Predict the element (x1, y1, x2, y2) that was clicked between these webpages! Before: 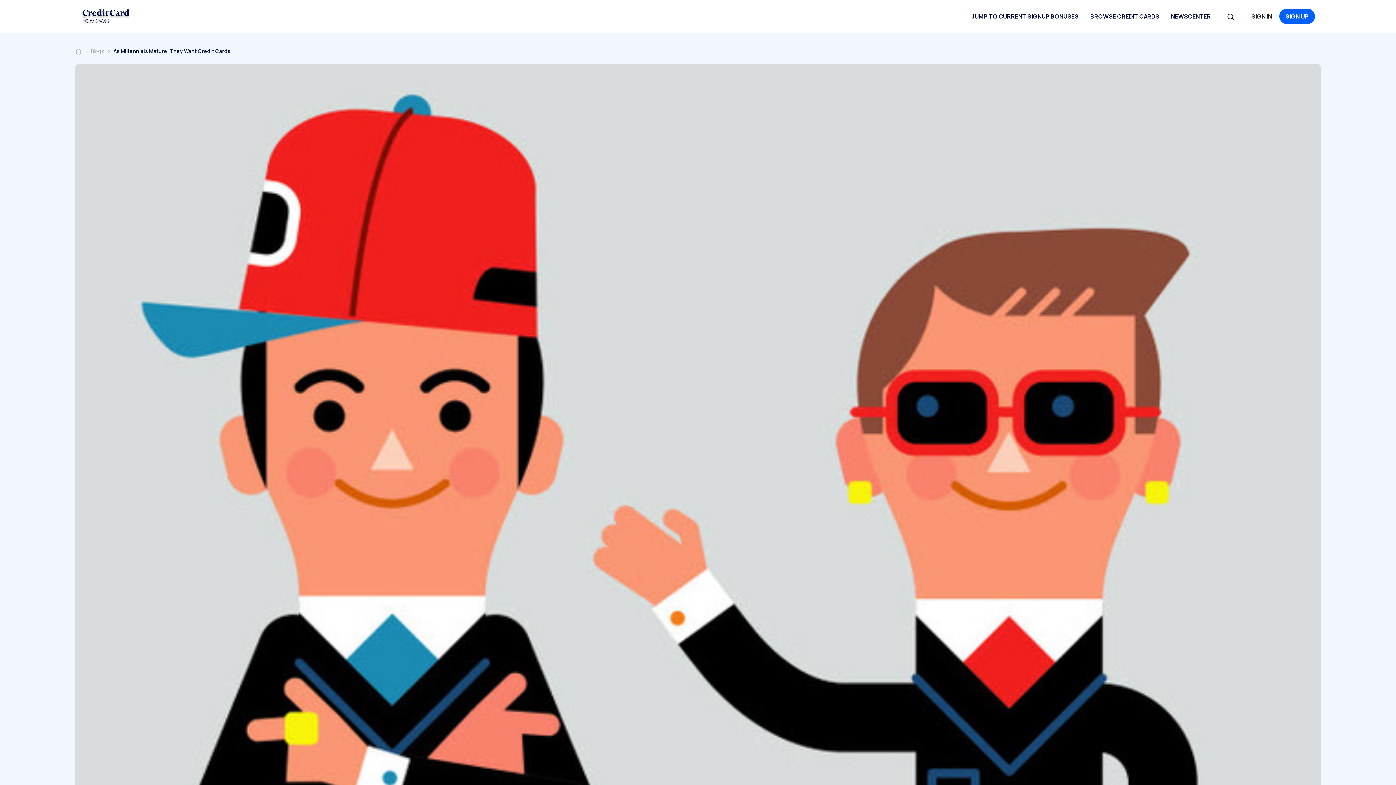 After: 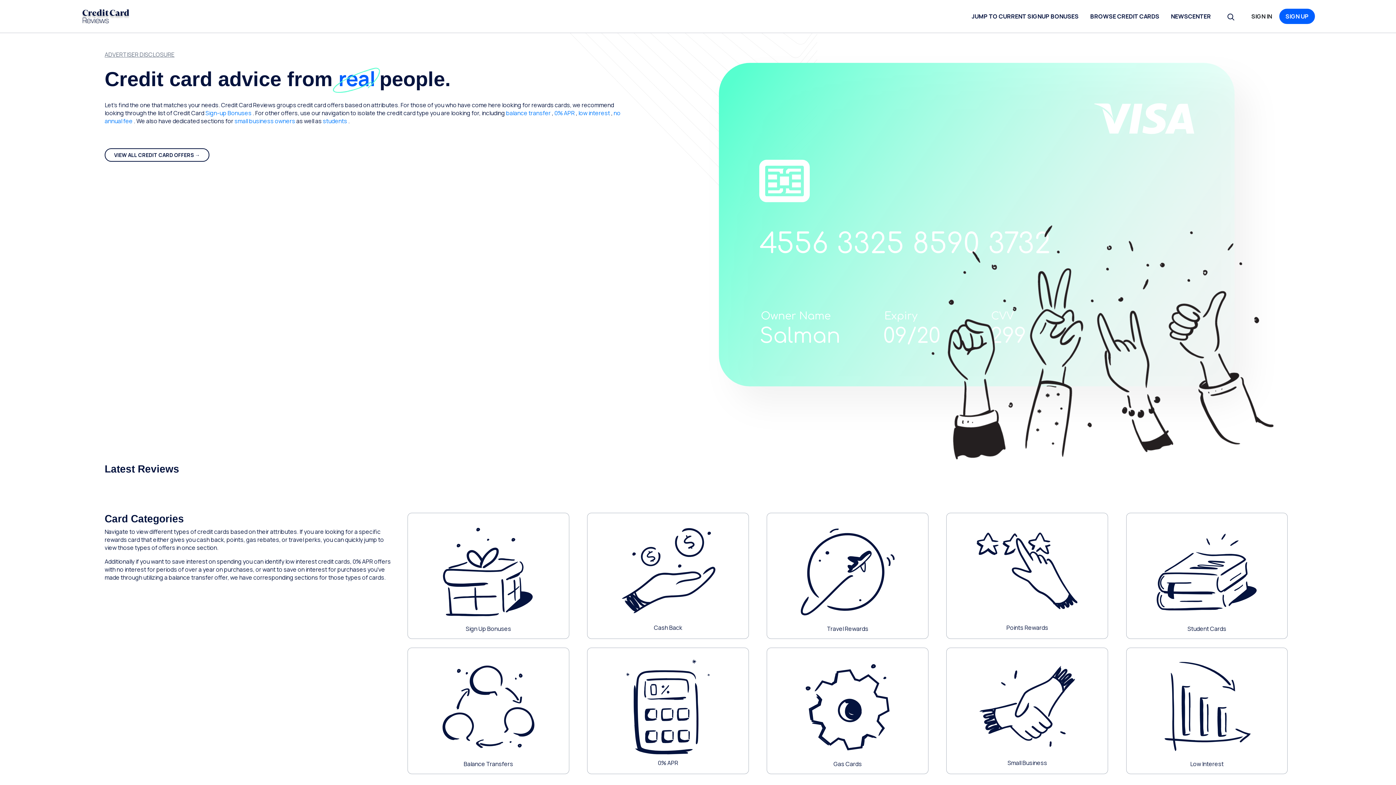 Action: bbox: (81, 3, 130, 29)